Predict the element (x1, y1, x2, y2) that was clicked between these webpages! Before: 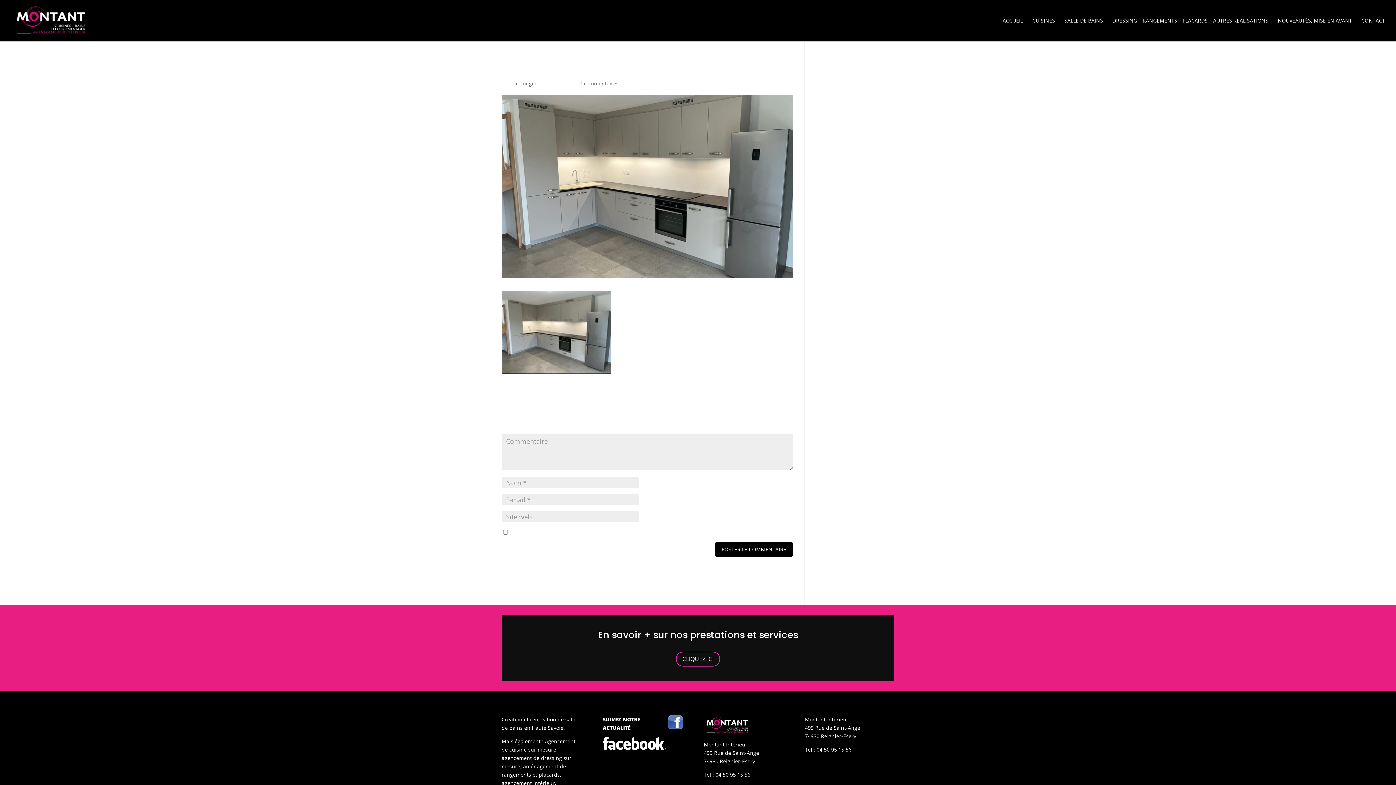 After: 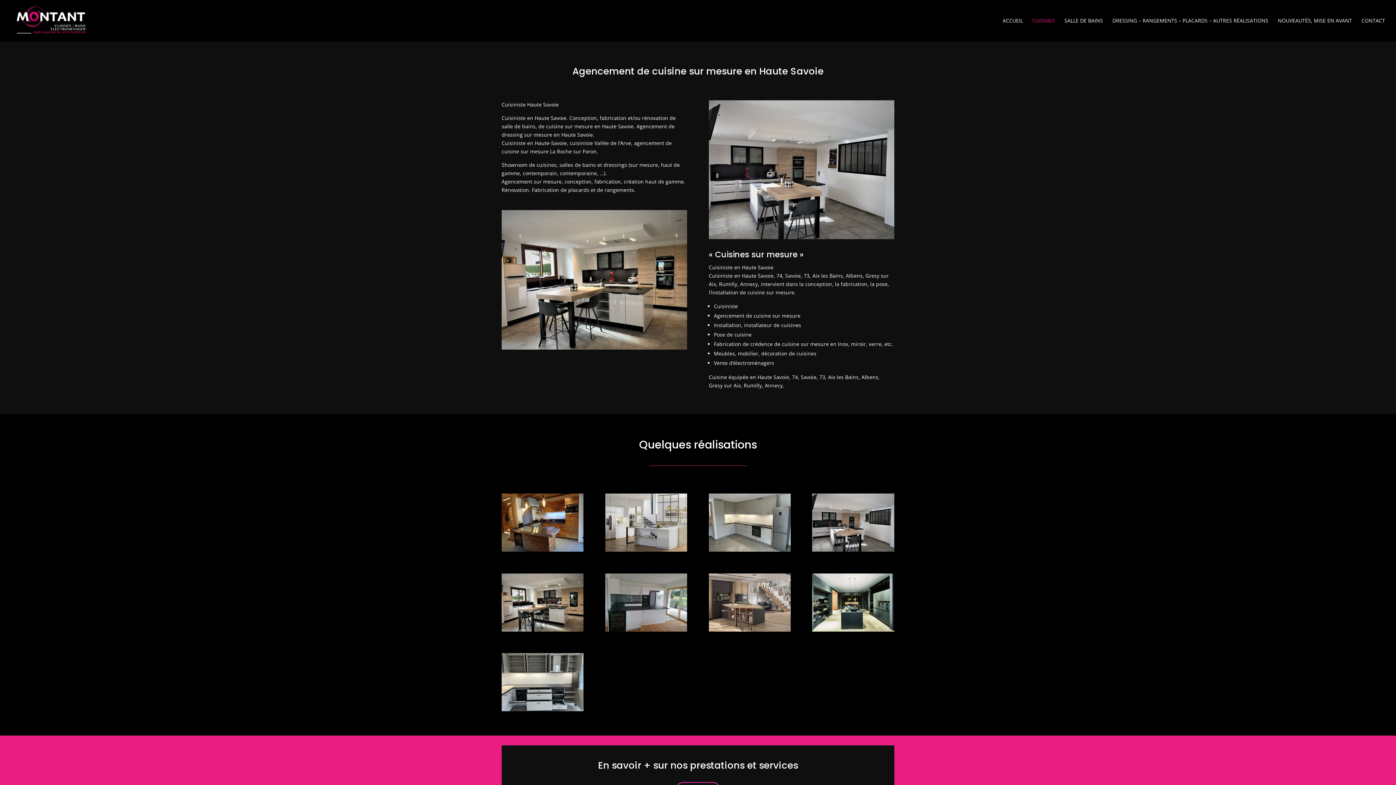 Action: label: CUISINES bbox: (1032, 18, 1055, 41)